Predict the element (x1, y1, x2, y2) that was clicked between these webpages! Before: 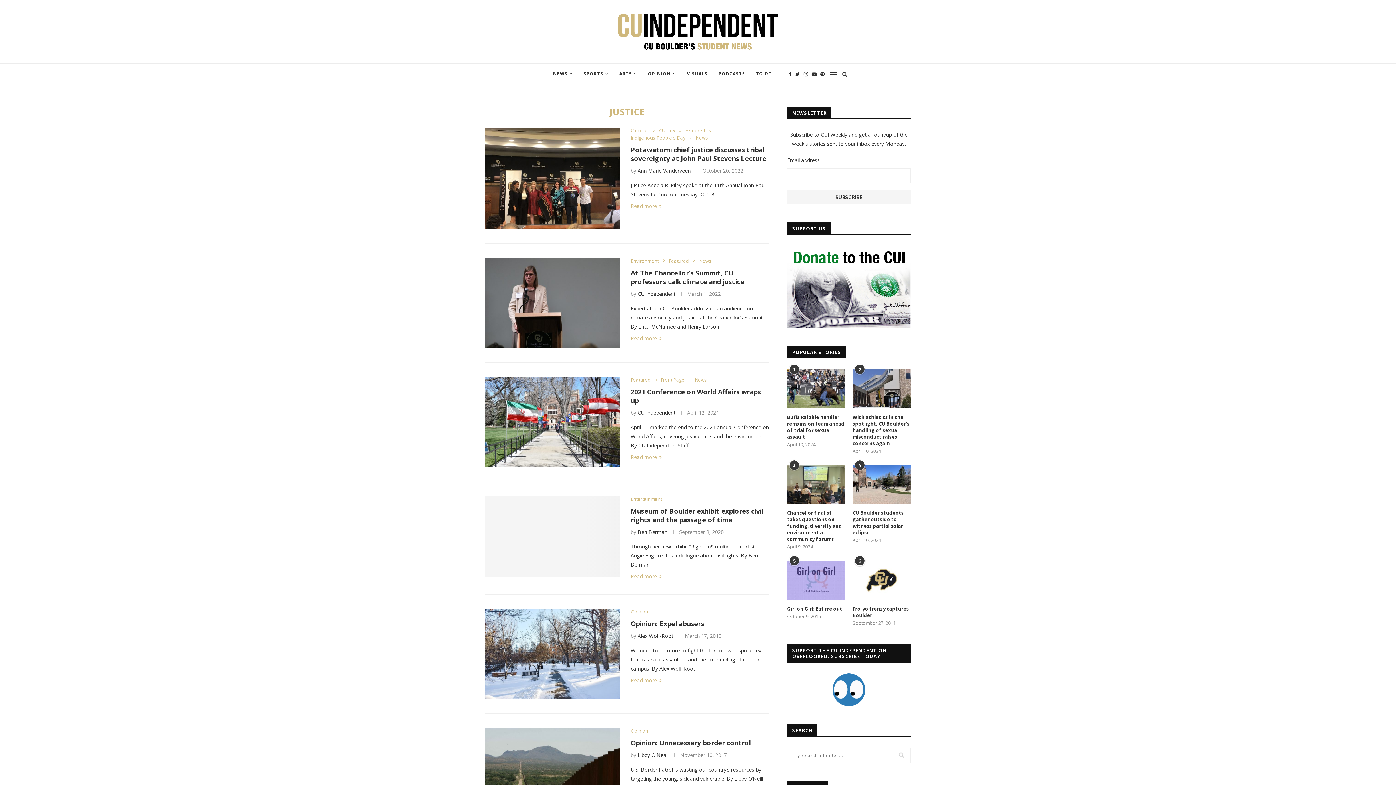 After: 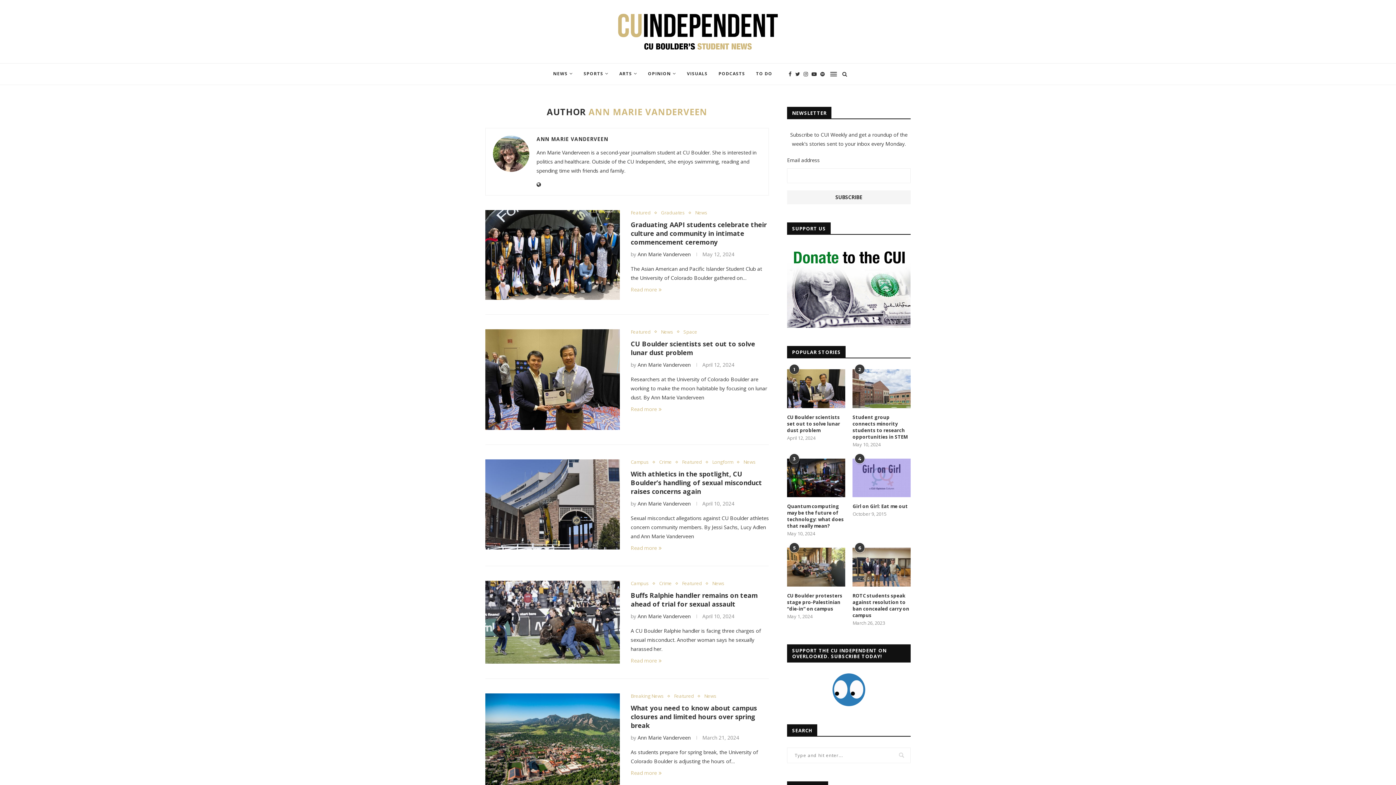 Action: bbox: (637, 167, 690, 174) label: Ann Marie Vanderveen